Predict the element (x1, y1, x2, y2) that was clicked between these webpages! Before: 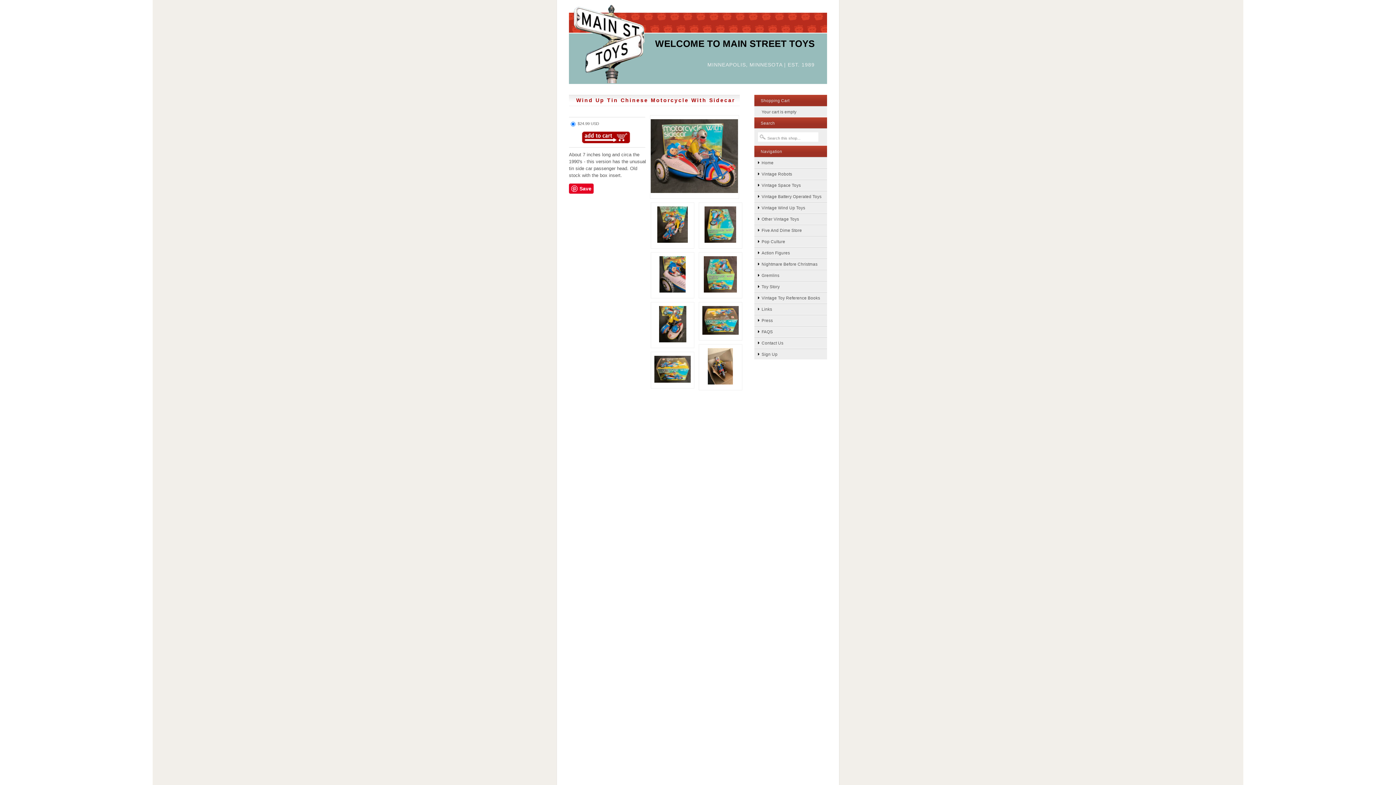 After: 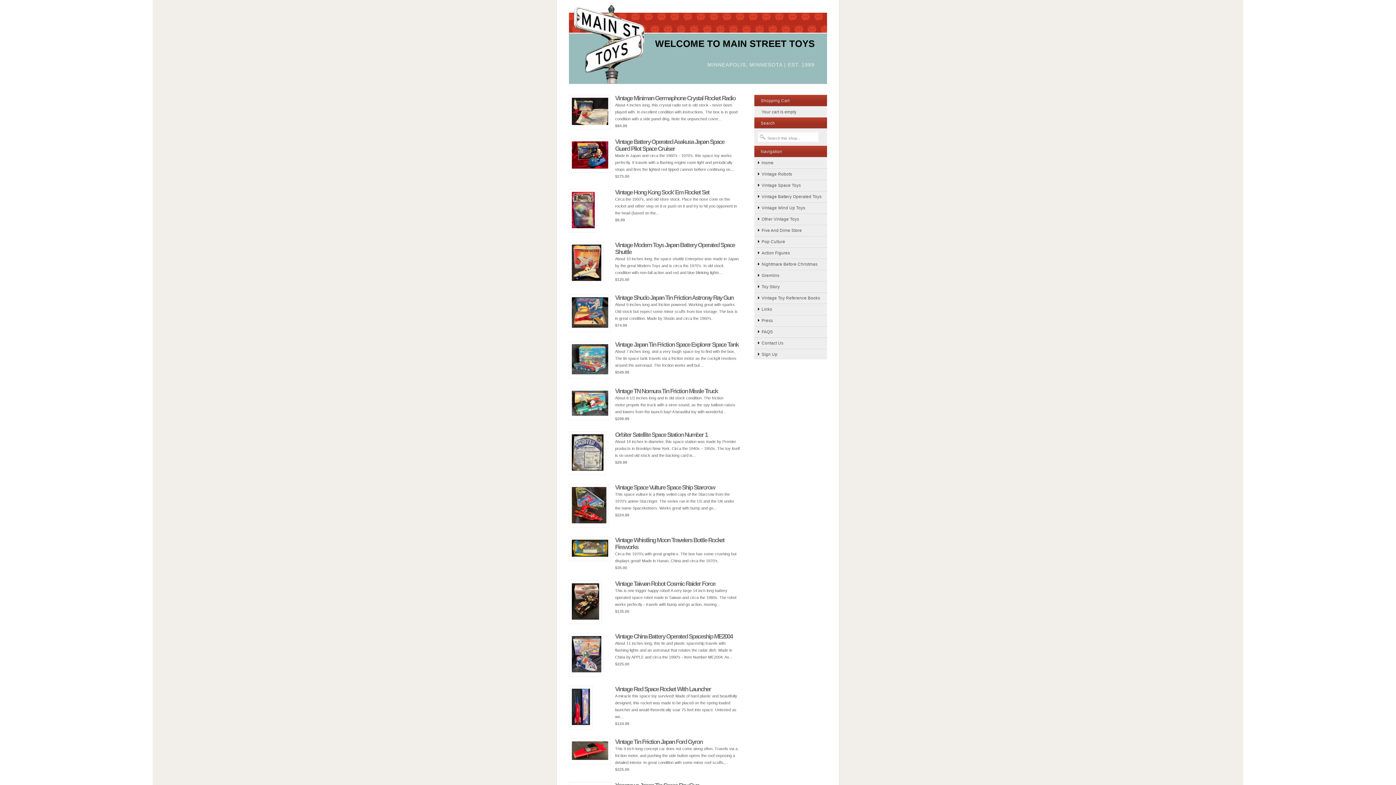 Action: bbox: (754, 180, 827, 190) label: Vintage Space Toys